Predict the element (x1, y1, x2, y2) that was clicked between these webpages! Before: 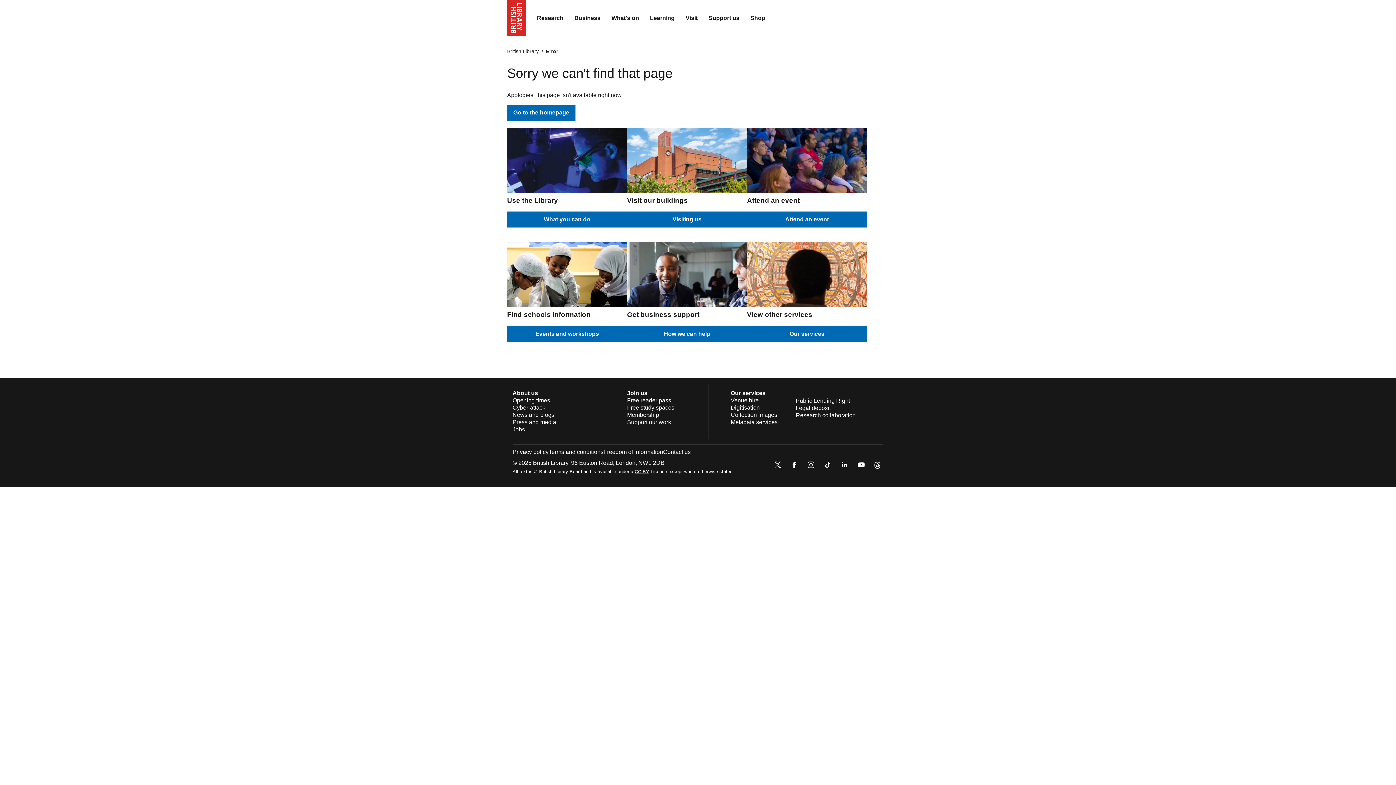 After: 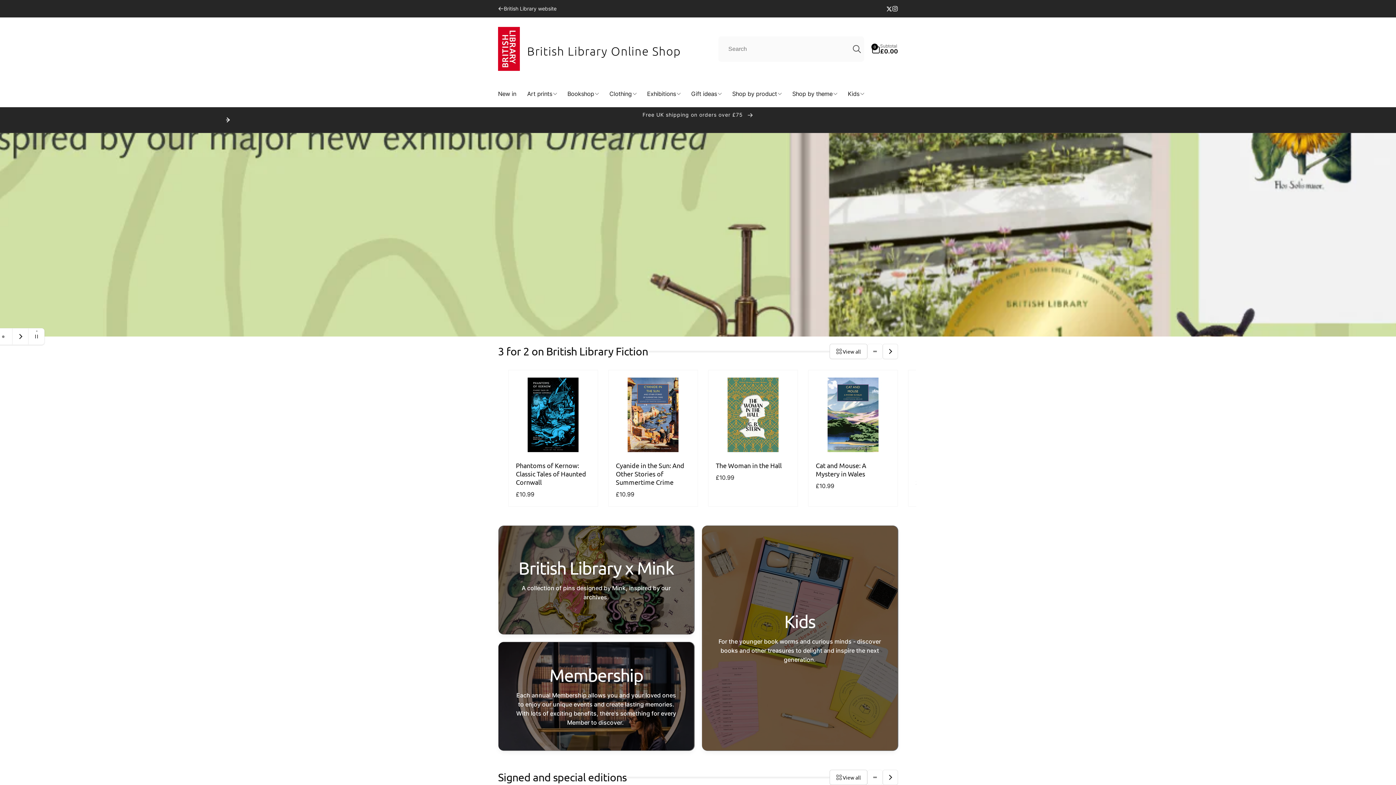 Action: label: Shop bbox: (745, 9, 770, 27)